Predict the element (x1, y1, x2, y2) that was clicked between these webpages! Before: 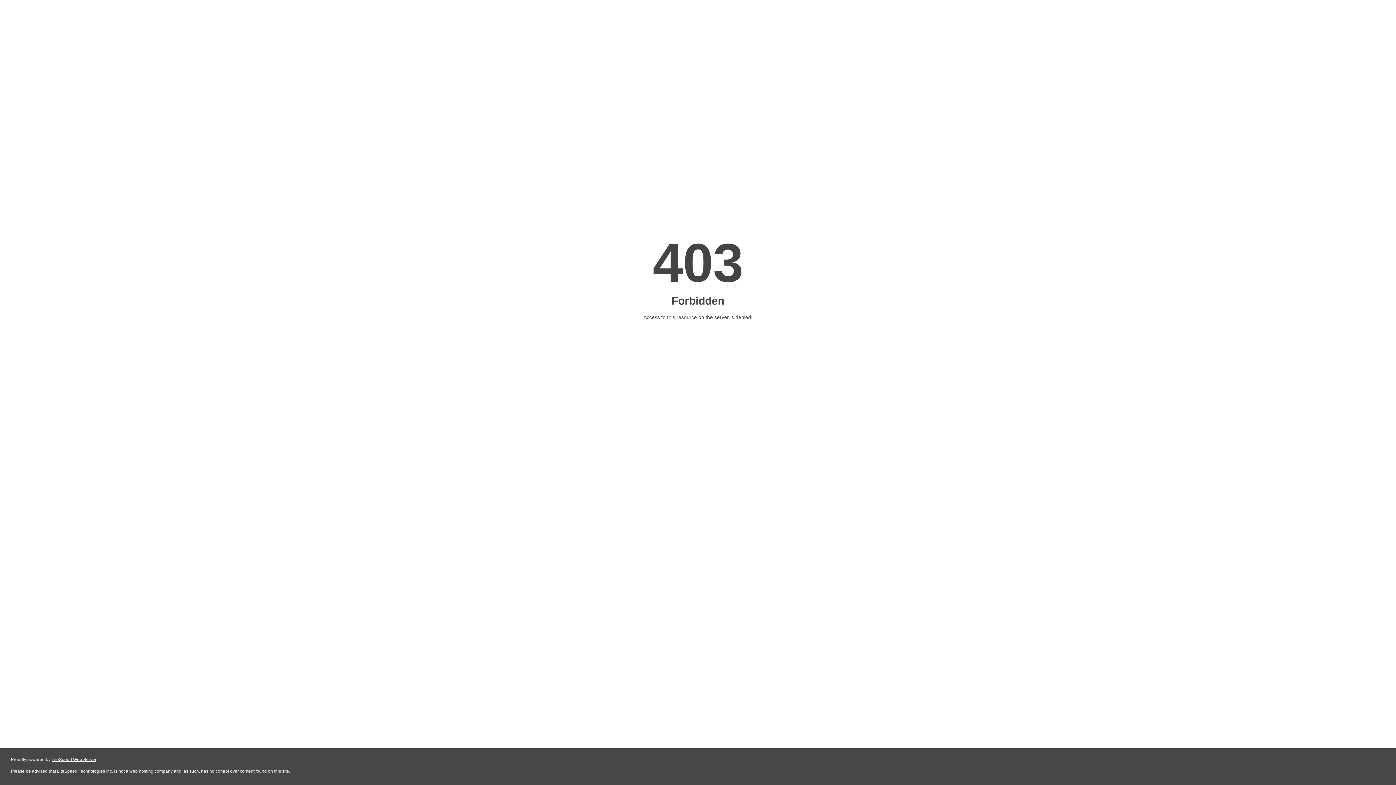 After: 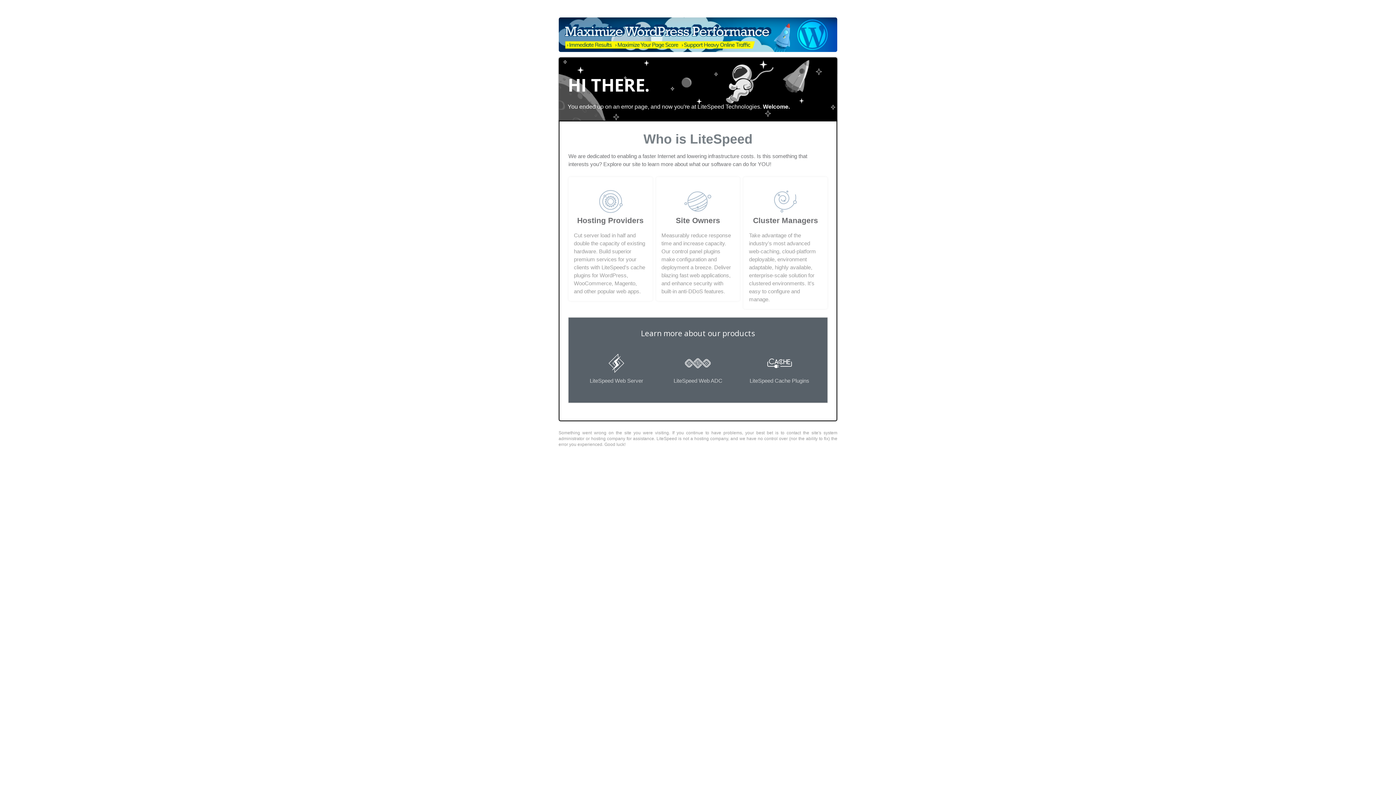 Action: bbox: (51, 757, 96, 762) label: LiteSpeed Web Server